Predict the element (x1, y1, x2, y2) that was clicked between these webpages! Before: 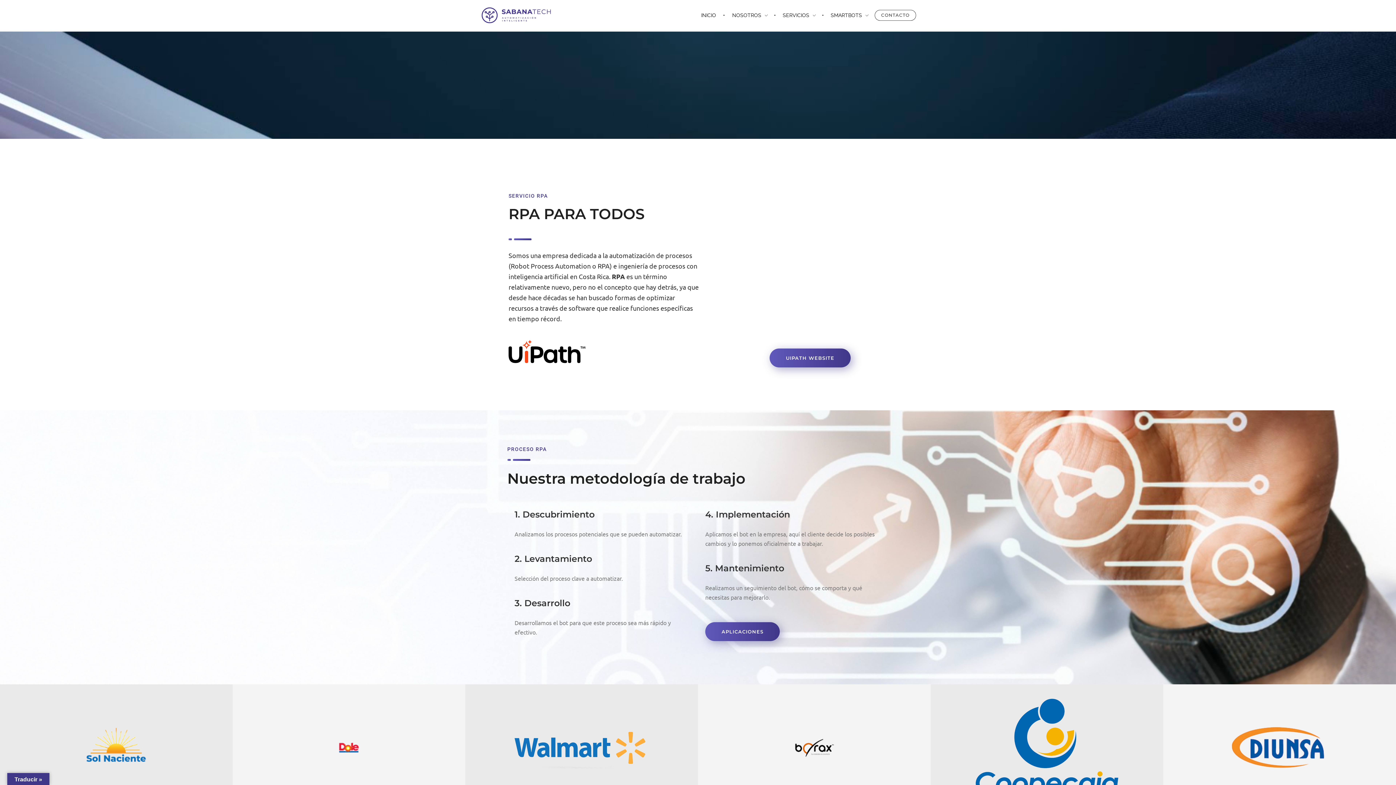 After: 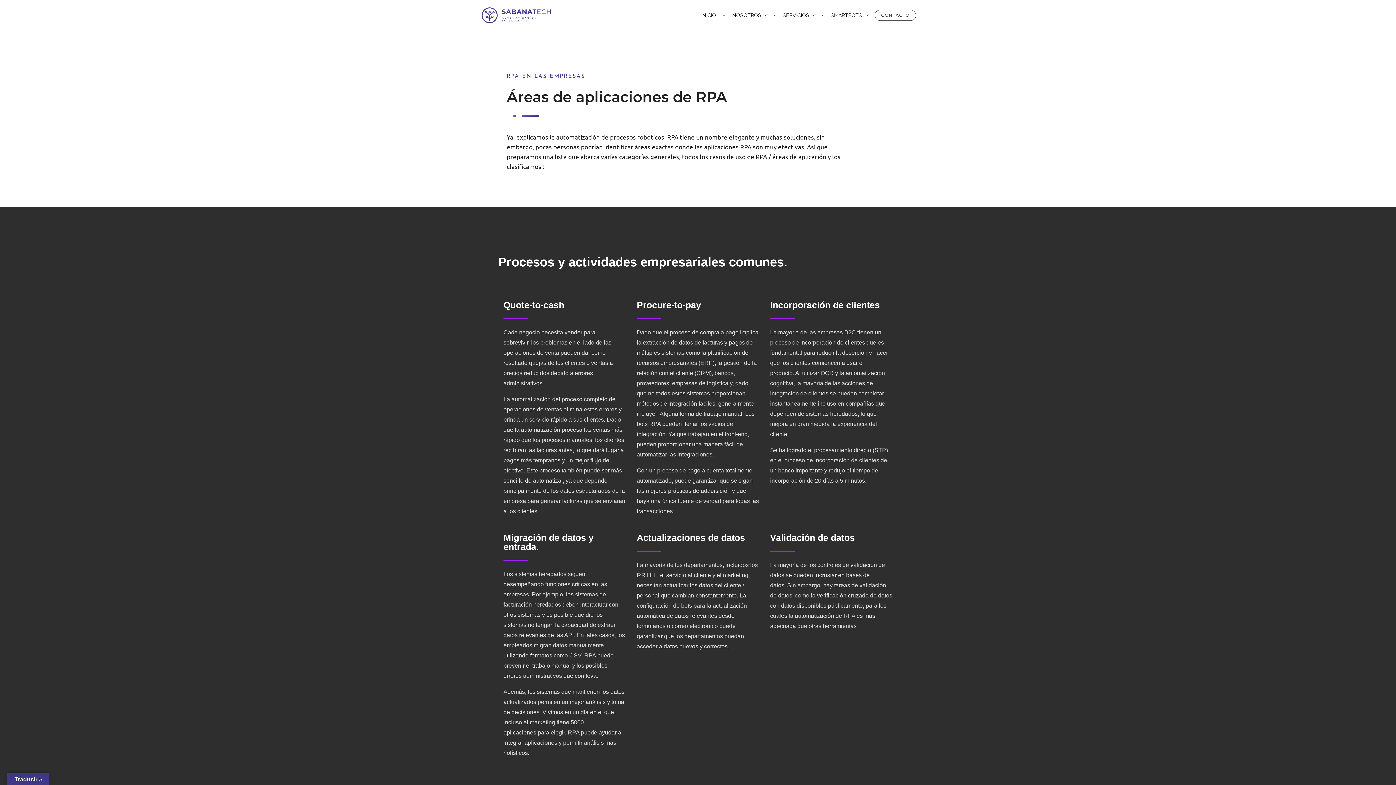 Action: bbox: (705, 622, 780, 641) label: APLICACIONES